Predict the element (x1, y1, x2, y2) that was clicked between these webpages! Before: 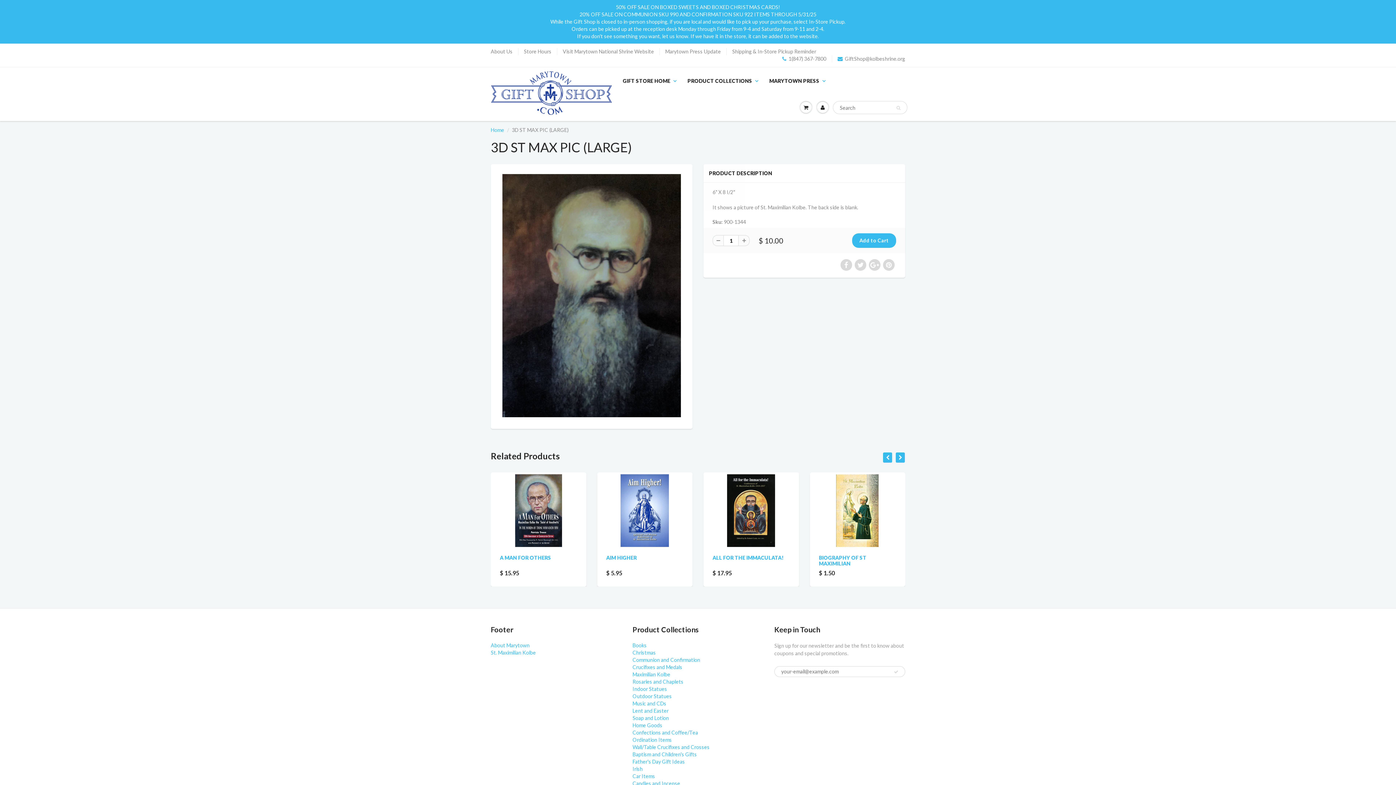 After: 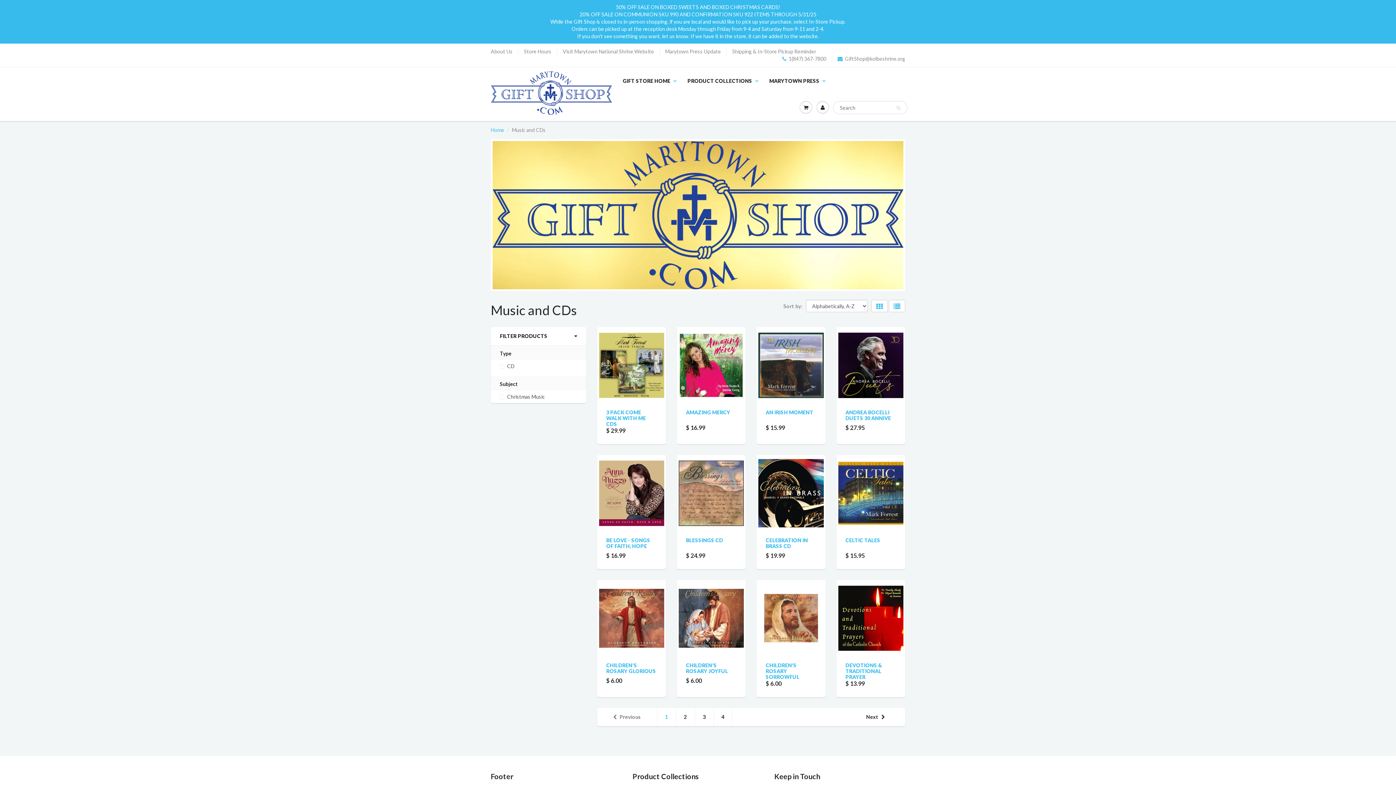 Action: label: Music and CDs bbox: (632, 700, 666, 706)